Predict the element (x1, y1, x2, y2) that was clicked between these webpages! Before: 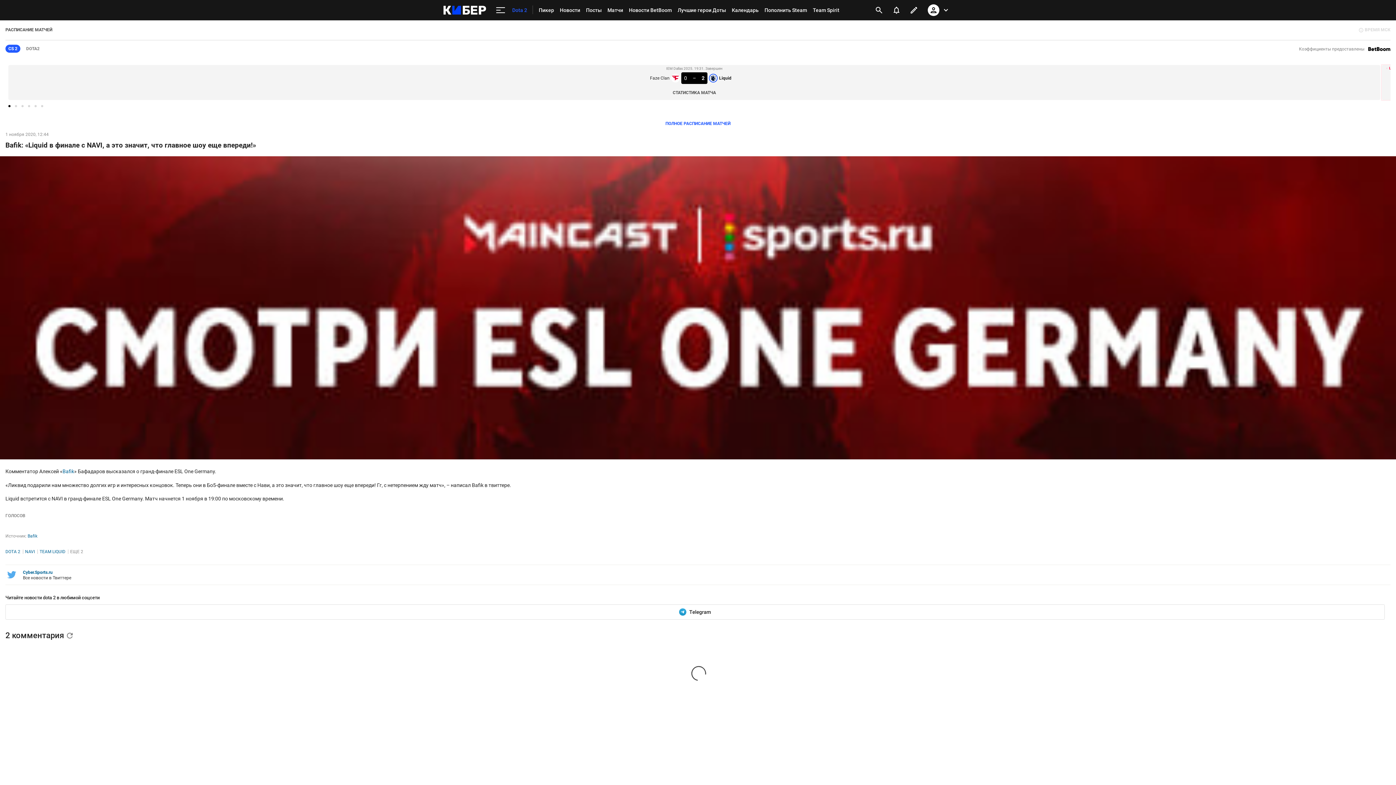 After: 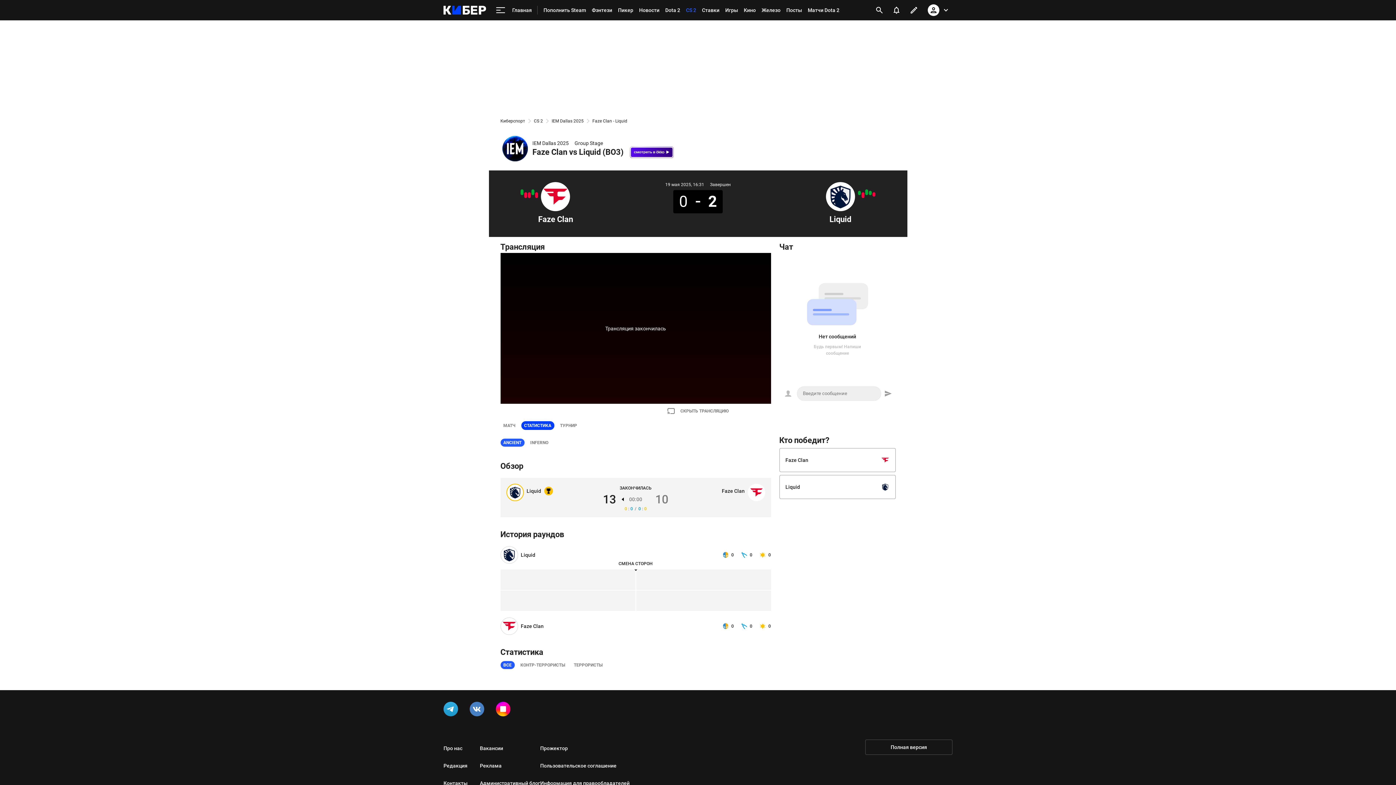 Action: bbox: (662, 88, 726, 97) label: СТАТИСТИКА МАТЧА